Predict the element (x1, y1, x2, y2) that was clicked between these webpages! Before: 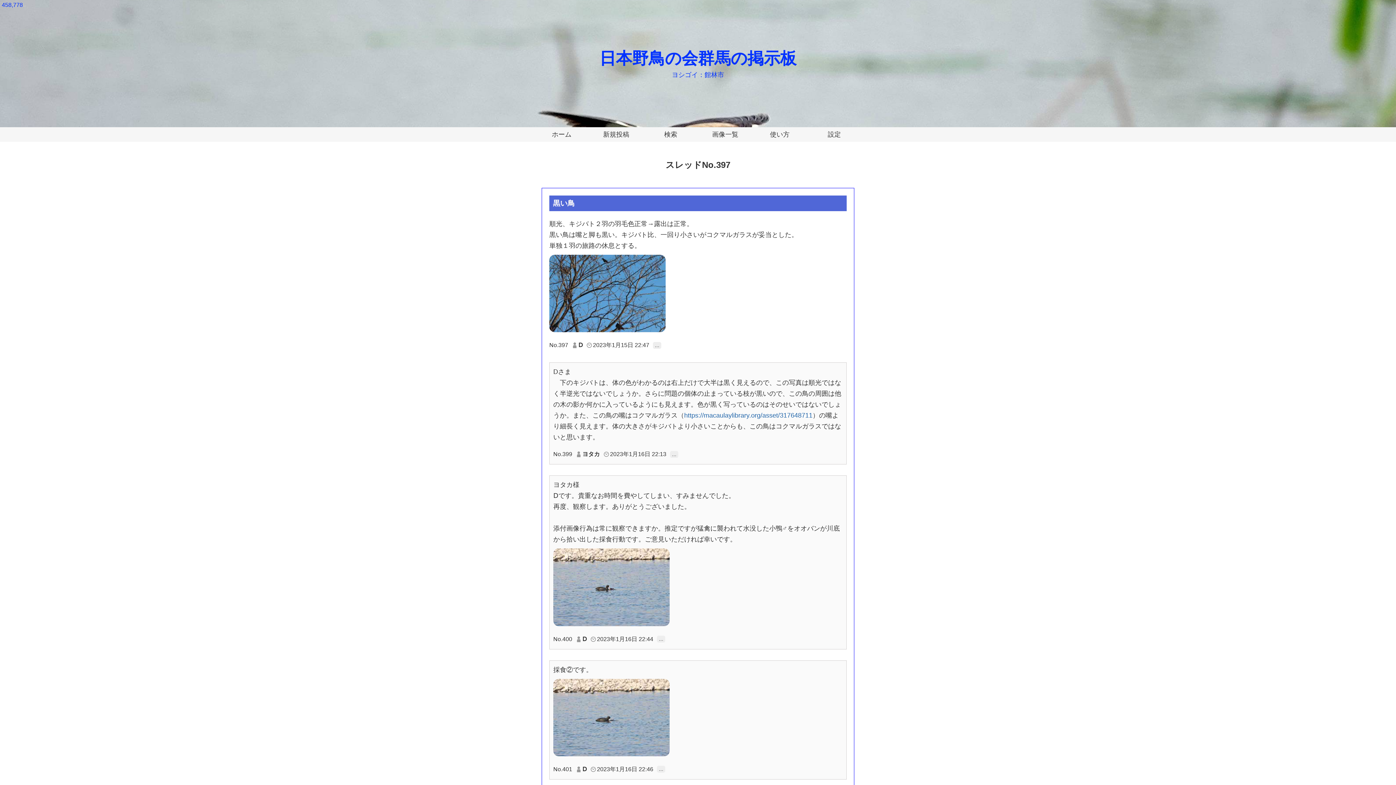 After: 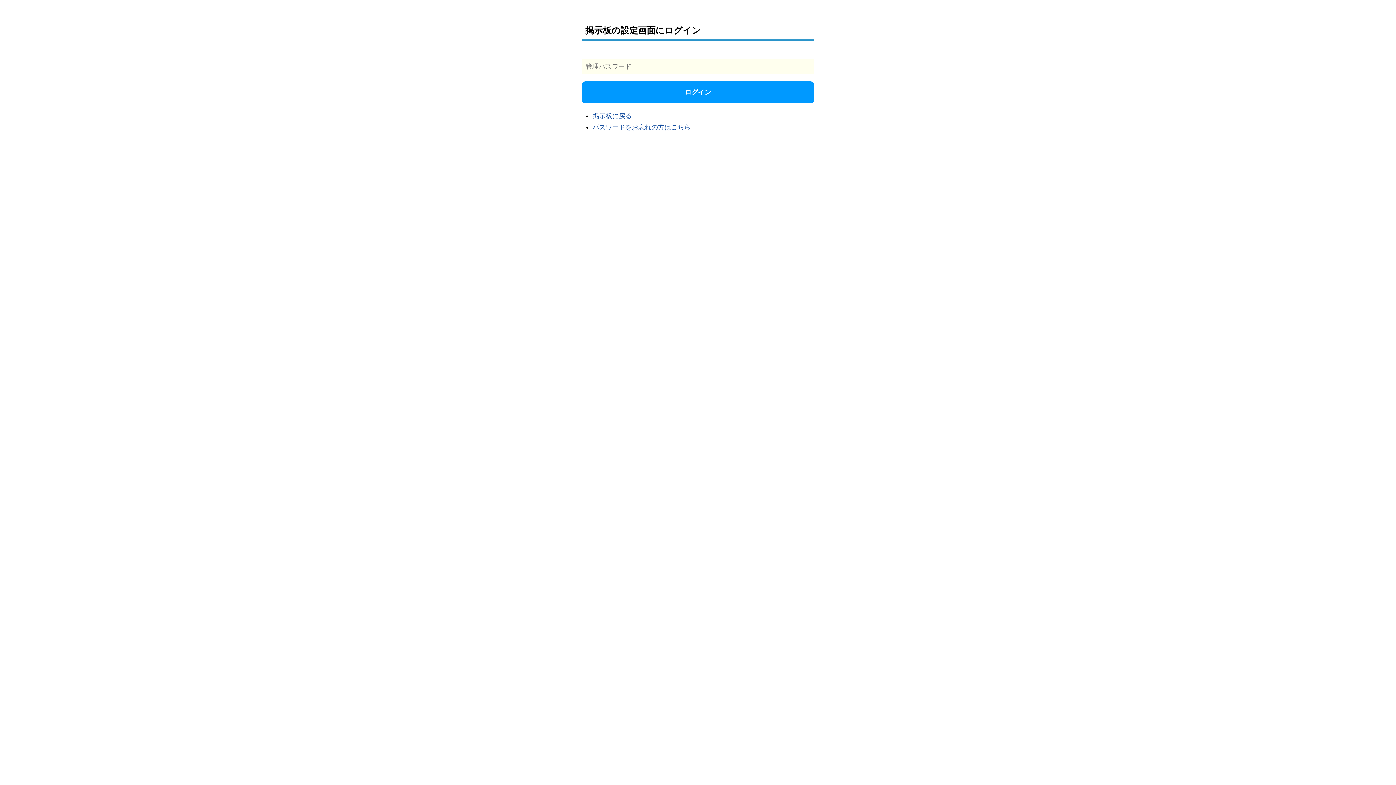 Action: bbox: (807, 127, 861, 141) label: 設定